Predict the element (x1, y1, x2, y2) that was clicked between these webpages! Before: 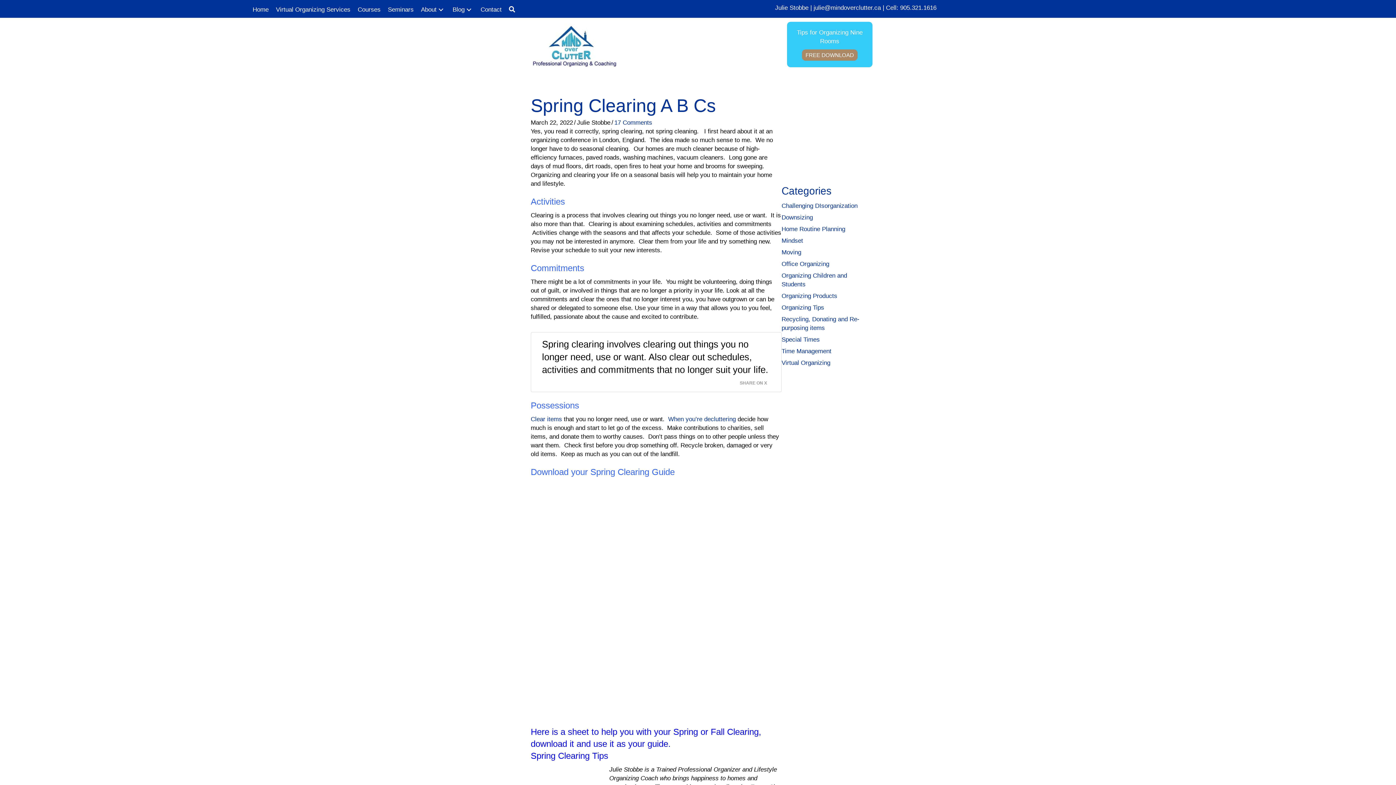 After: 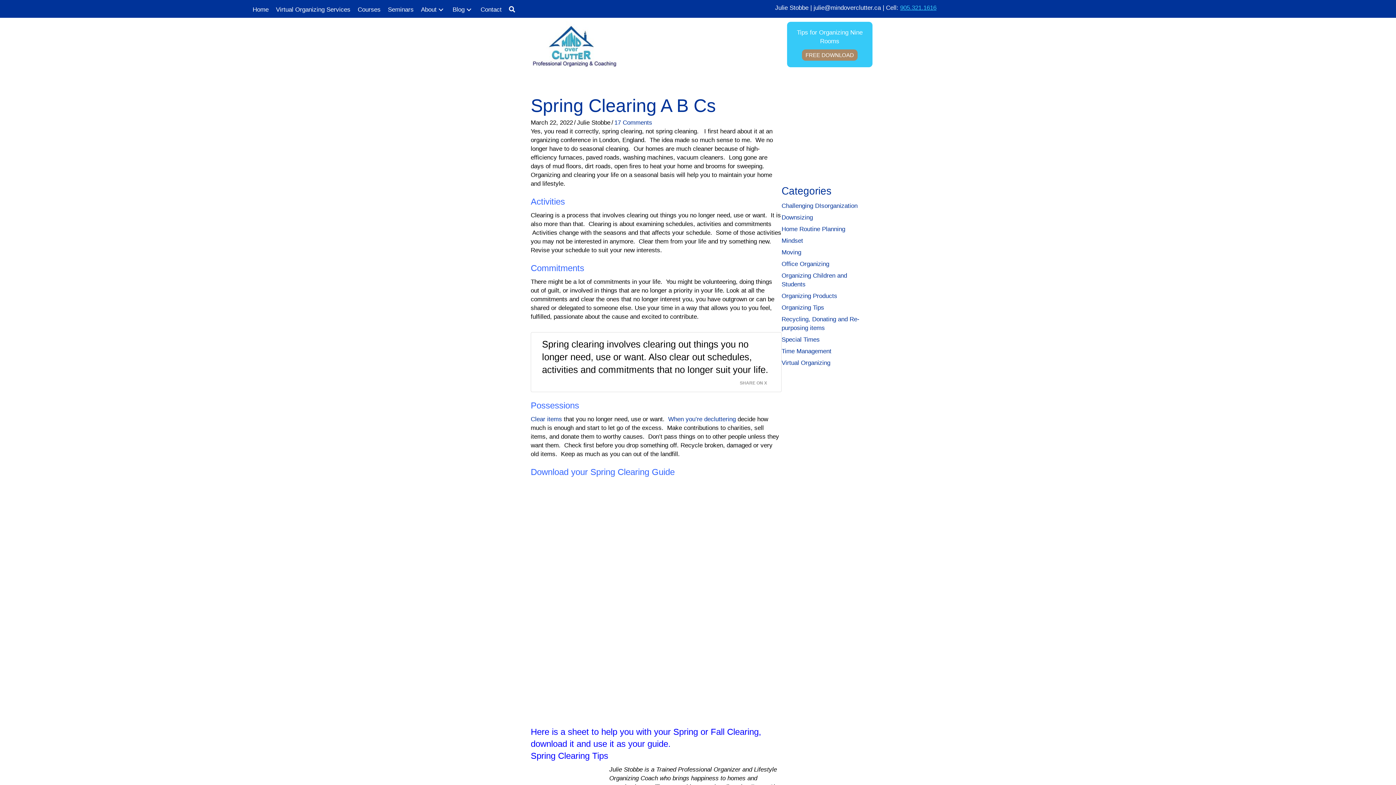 Action: label: 905.321.1616 bbox: (900, 4, 936, 11)